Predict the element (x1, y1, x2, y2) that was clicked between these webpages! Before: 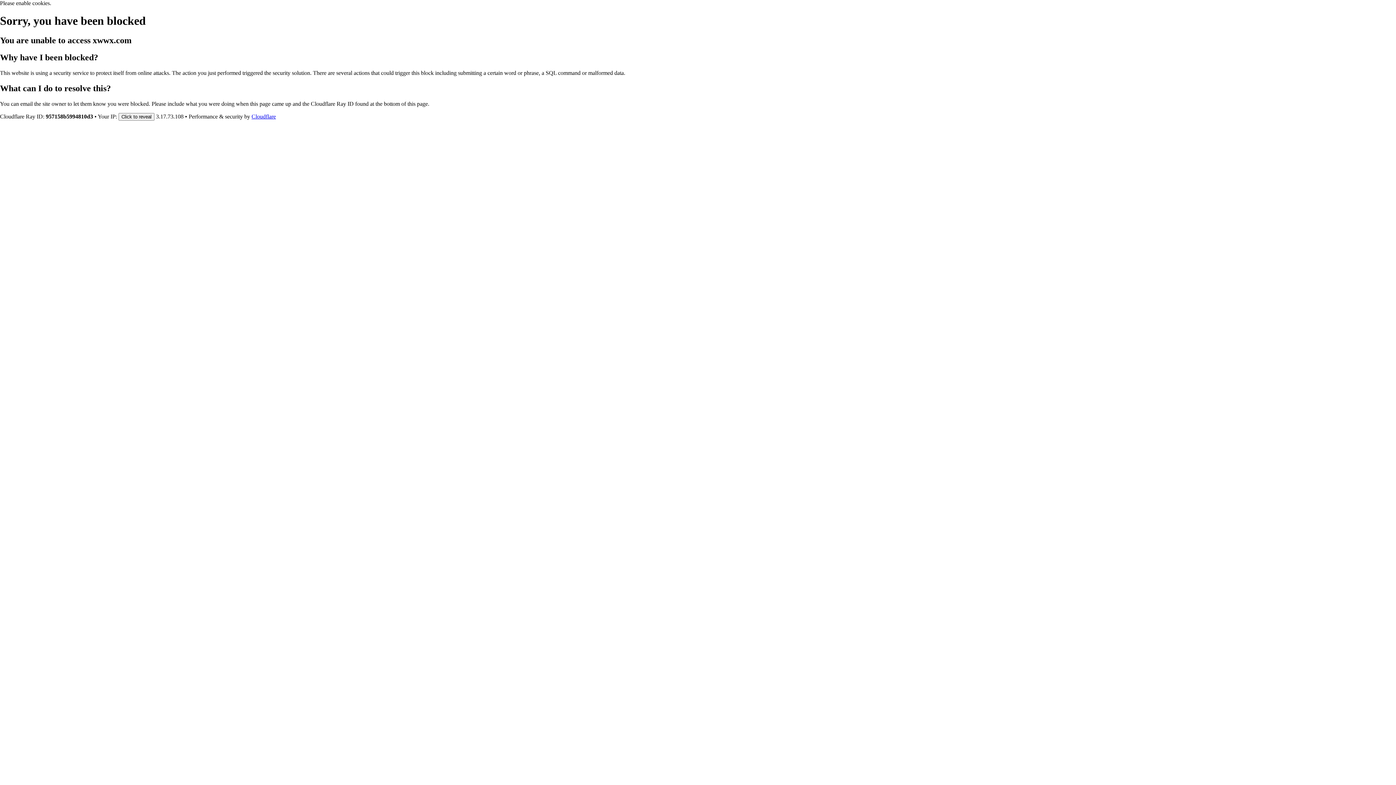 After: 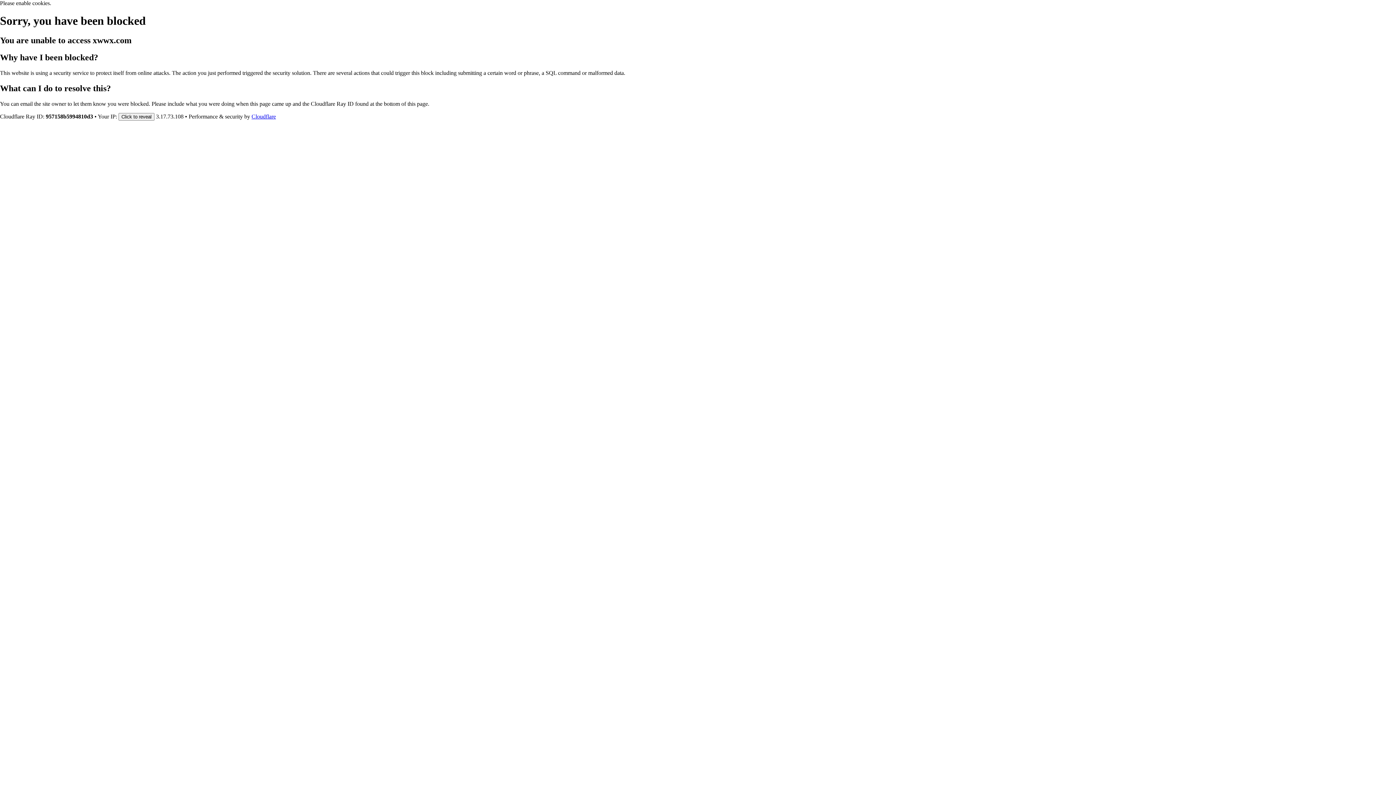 Action: label: Cloudflare bbox: (251, 113, 276, 119)